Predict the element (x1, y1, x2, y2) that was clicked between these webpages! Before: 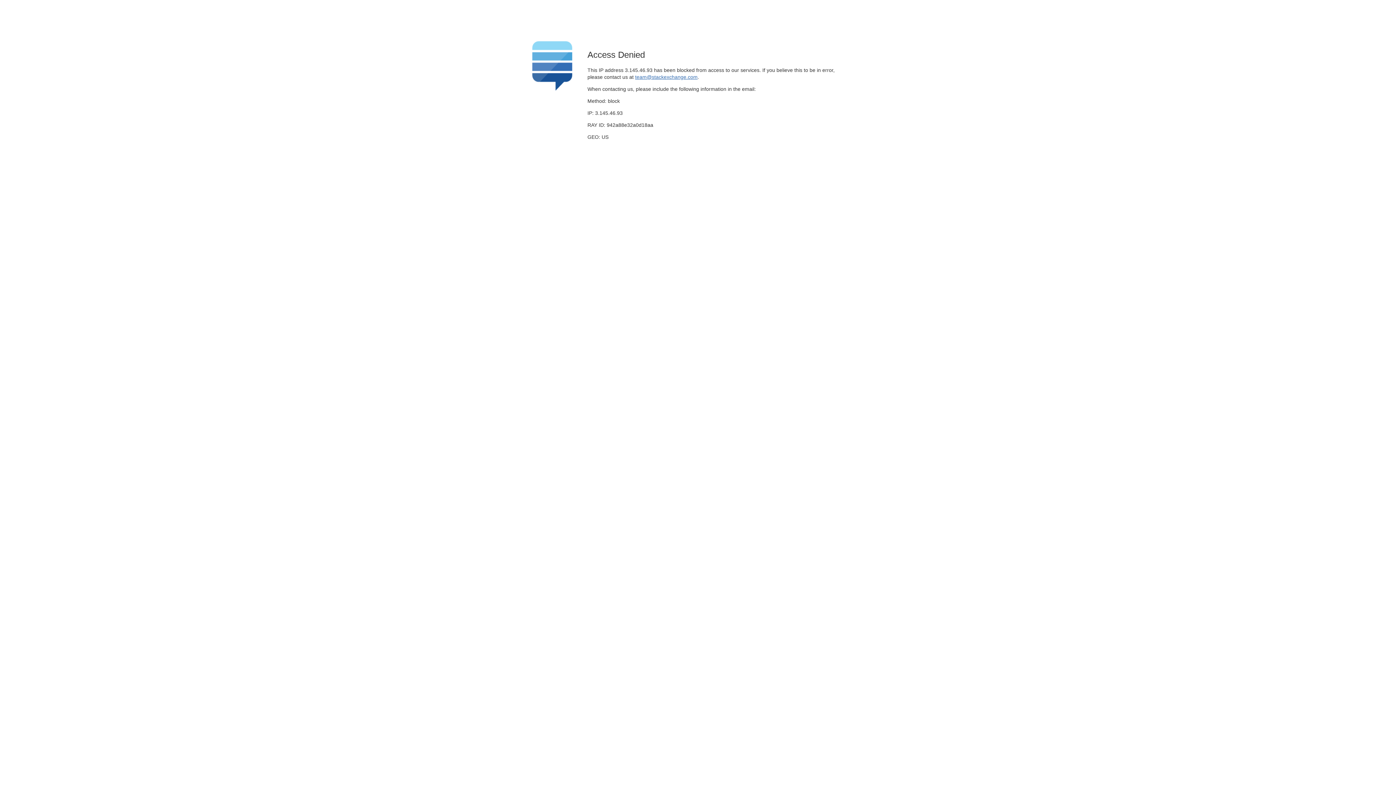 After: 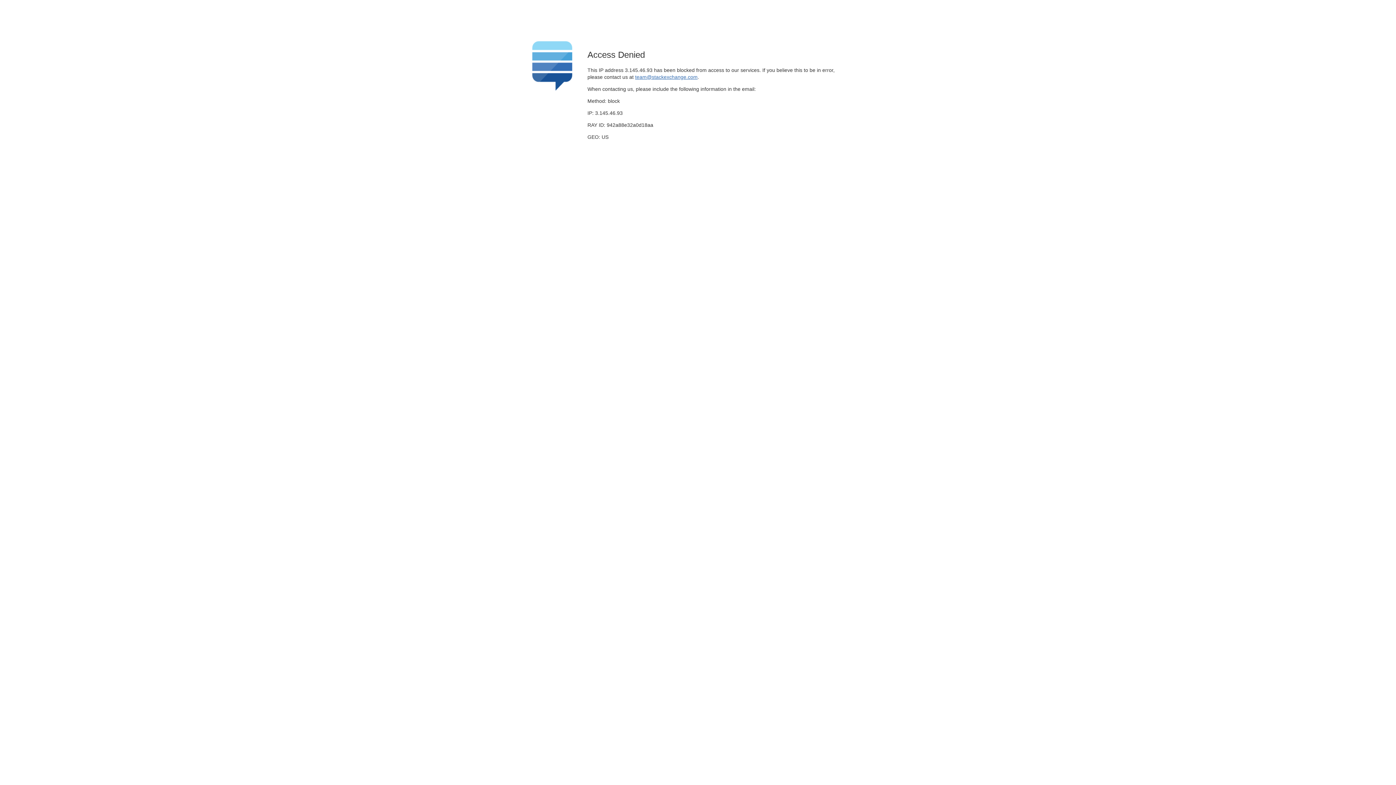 Action: bbox: (635, 74, 697, 79) label: team@stackexchange.com